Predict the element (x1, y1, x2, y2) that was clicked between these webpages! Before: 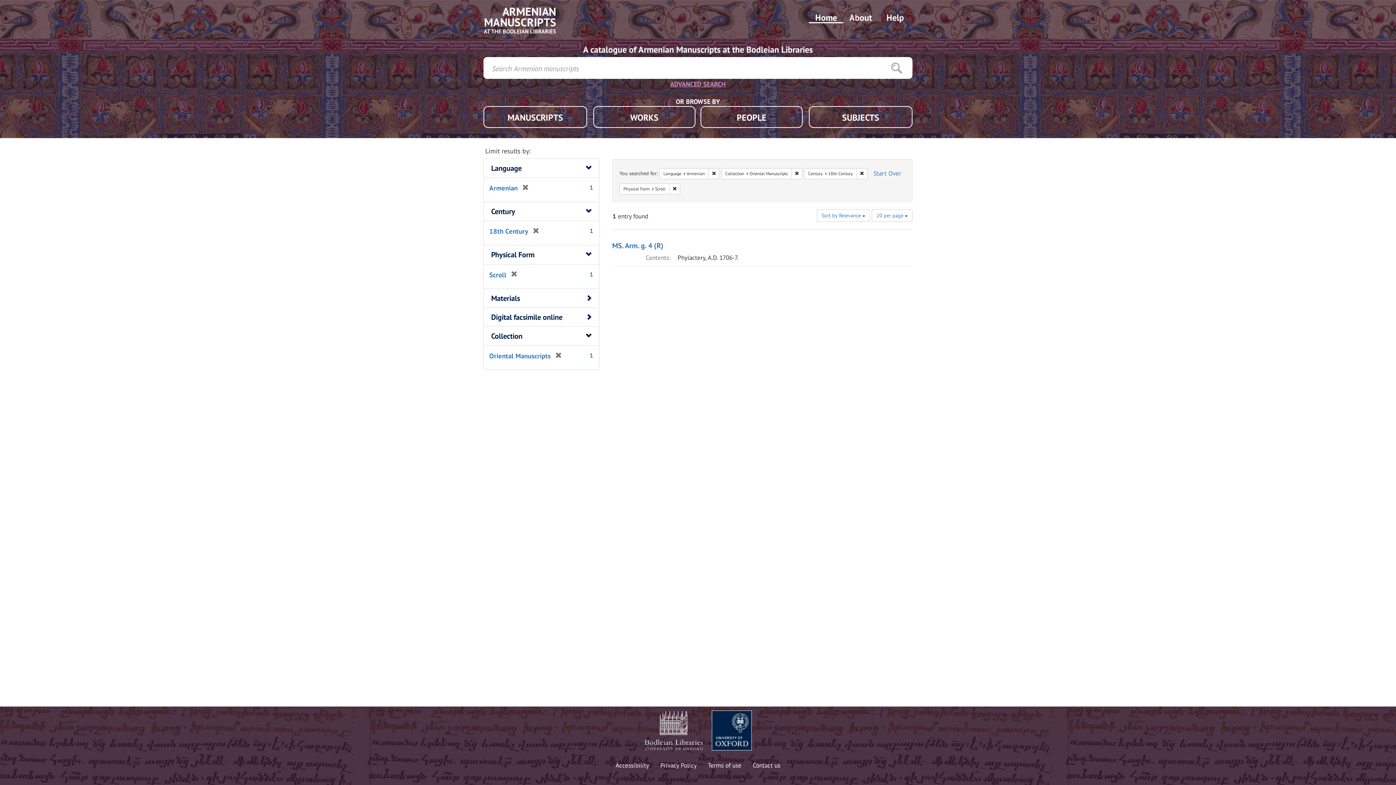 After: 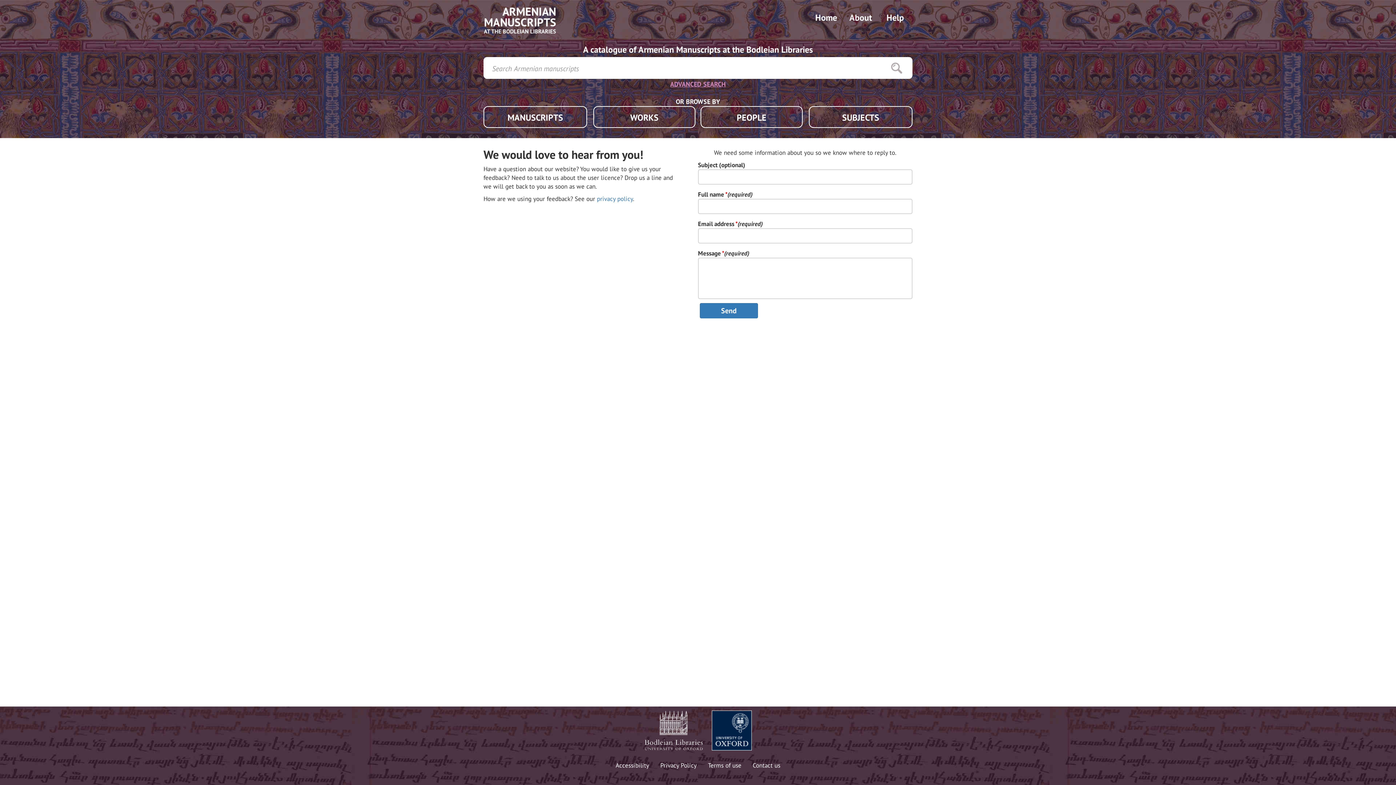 Action: label: Contact us bbox: (752, 761, 780, 770)